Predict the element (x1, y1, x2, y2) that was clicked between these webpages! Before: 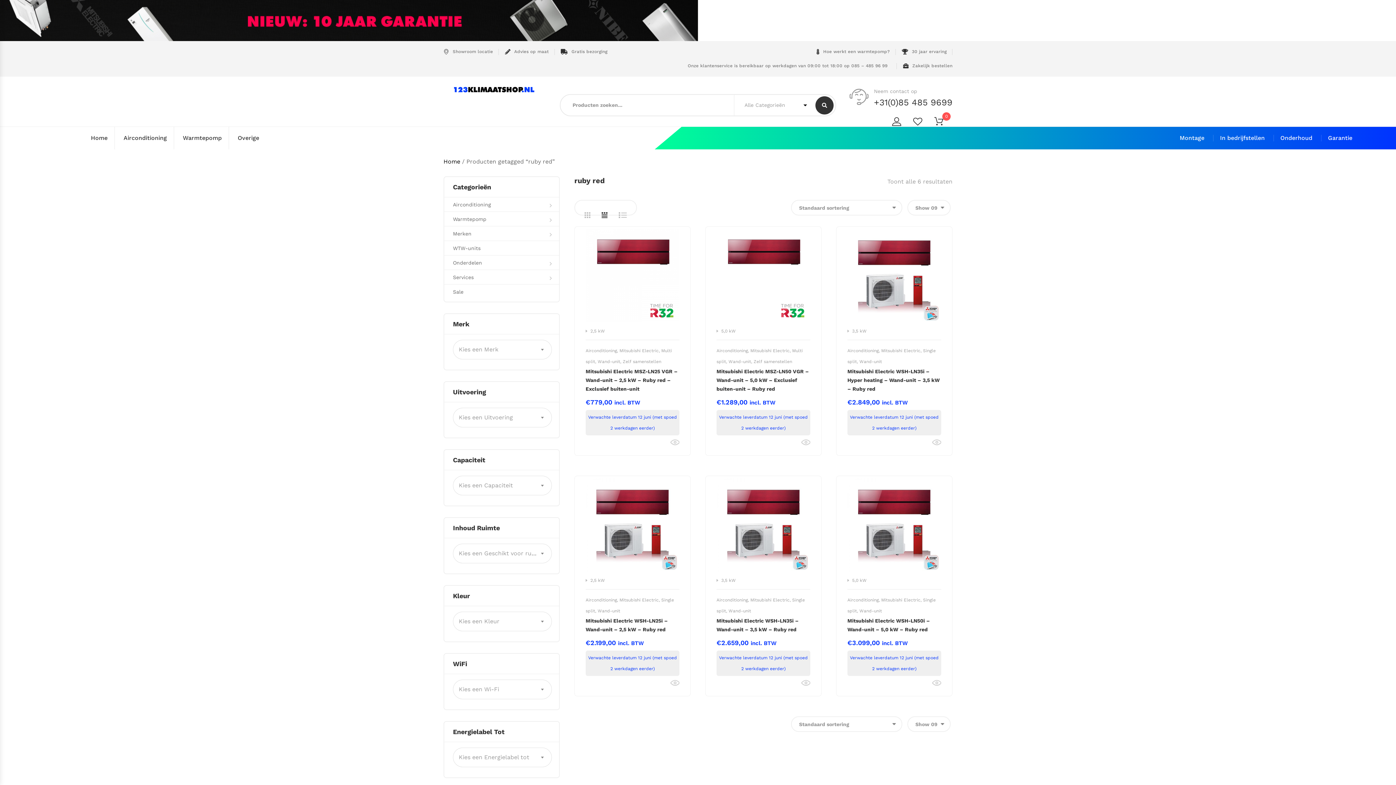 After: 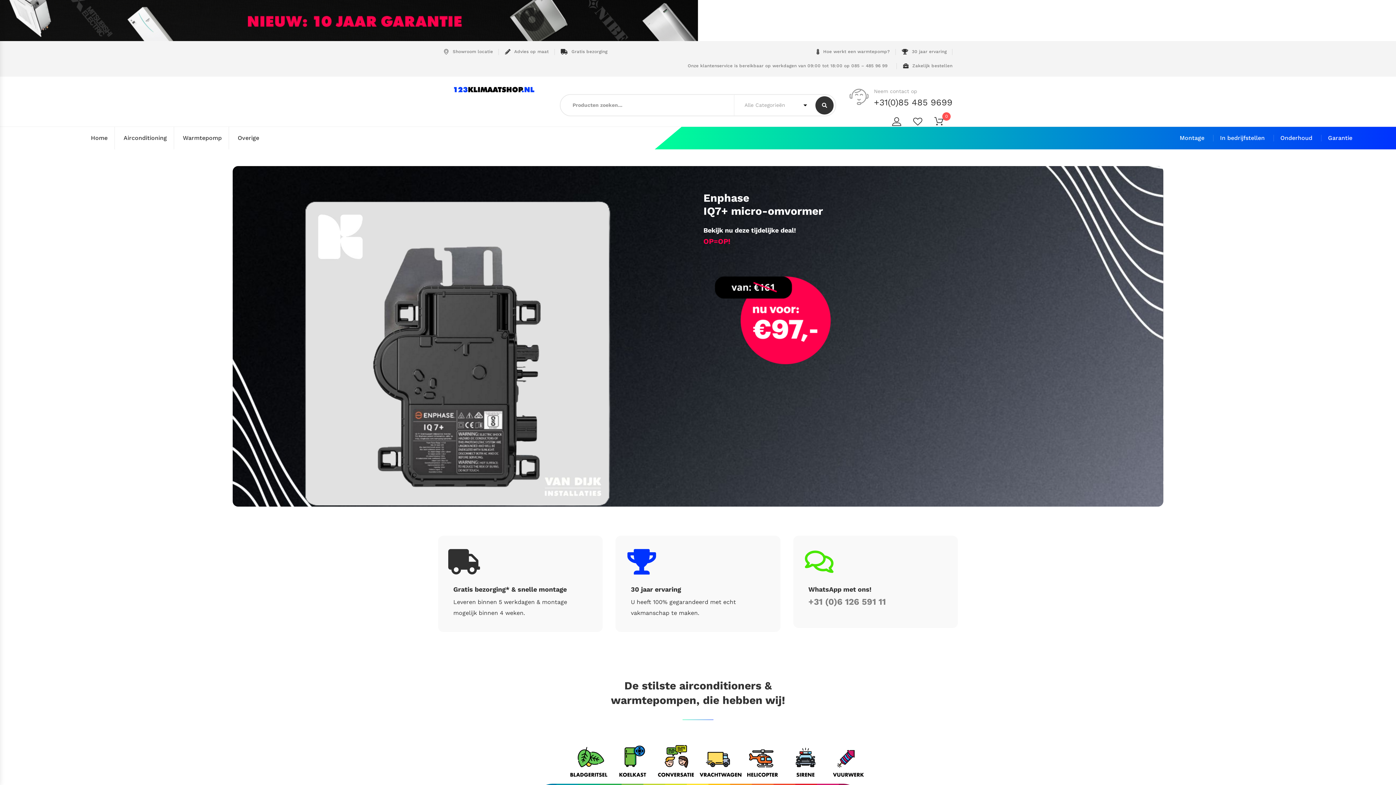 Action: label: Home bbox: (90, 126, 107, 149)